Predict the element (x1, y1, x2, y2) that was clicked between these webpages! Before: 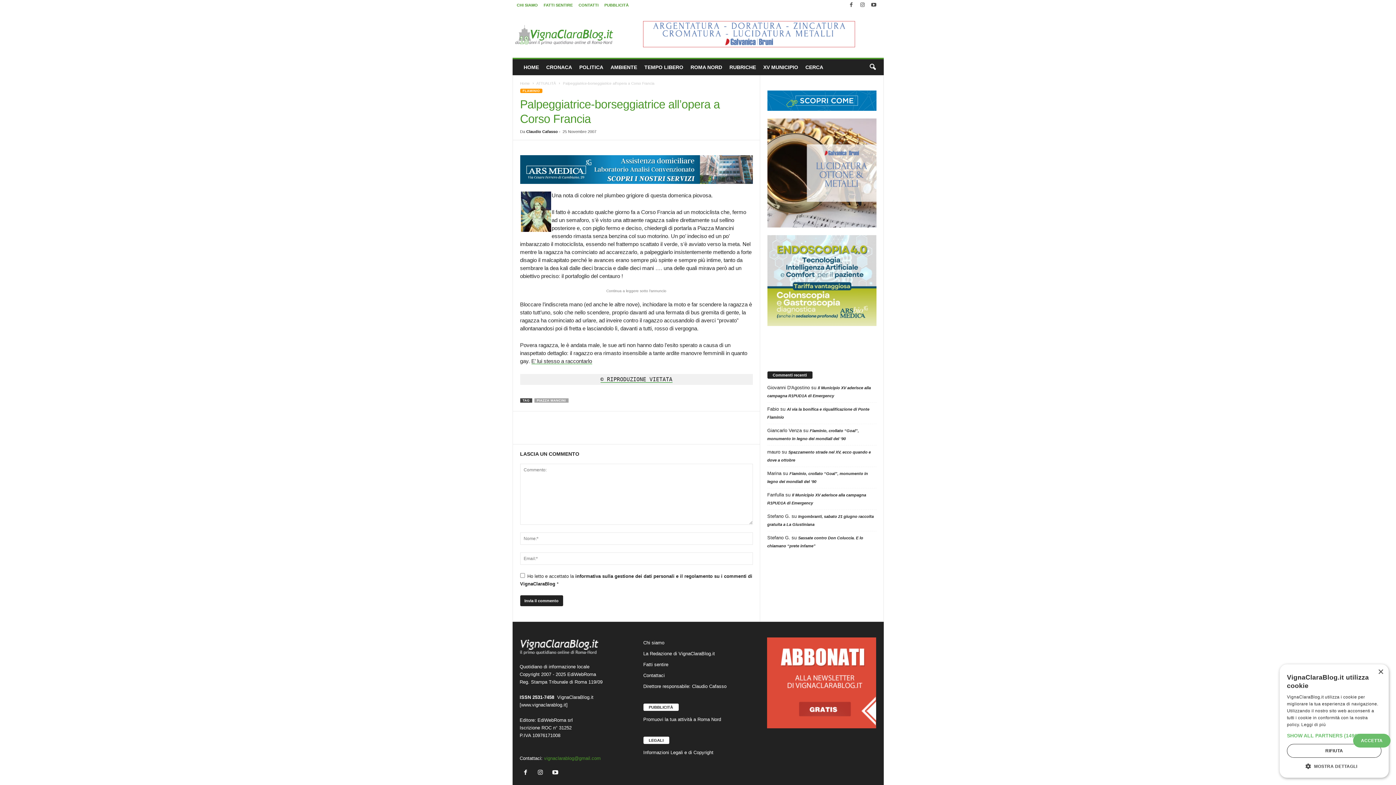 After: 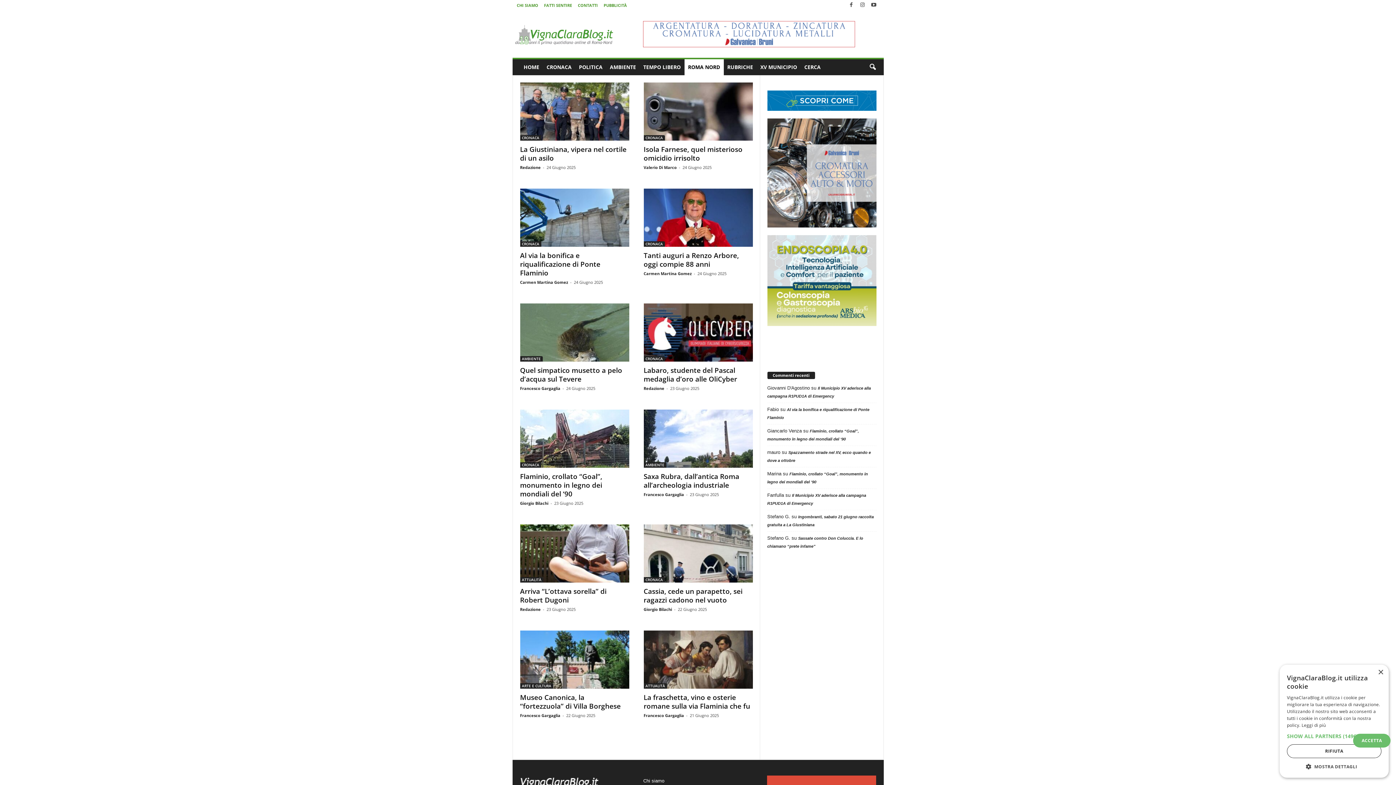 Action: bbox: (687, 59, 726, 75) label: ROMA NORD